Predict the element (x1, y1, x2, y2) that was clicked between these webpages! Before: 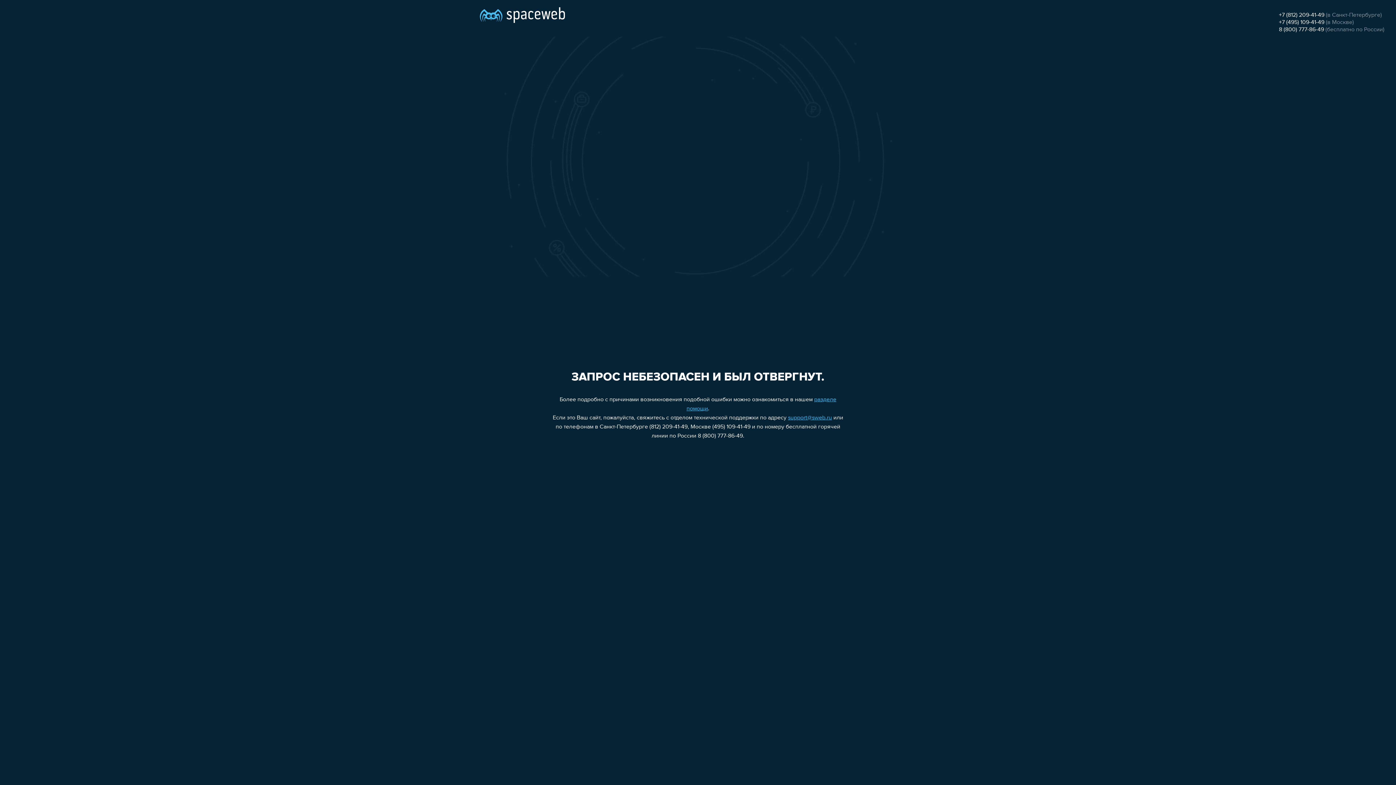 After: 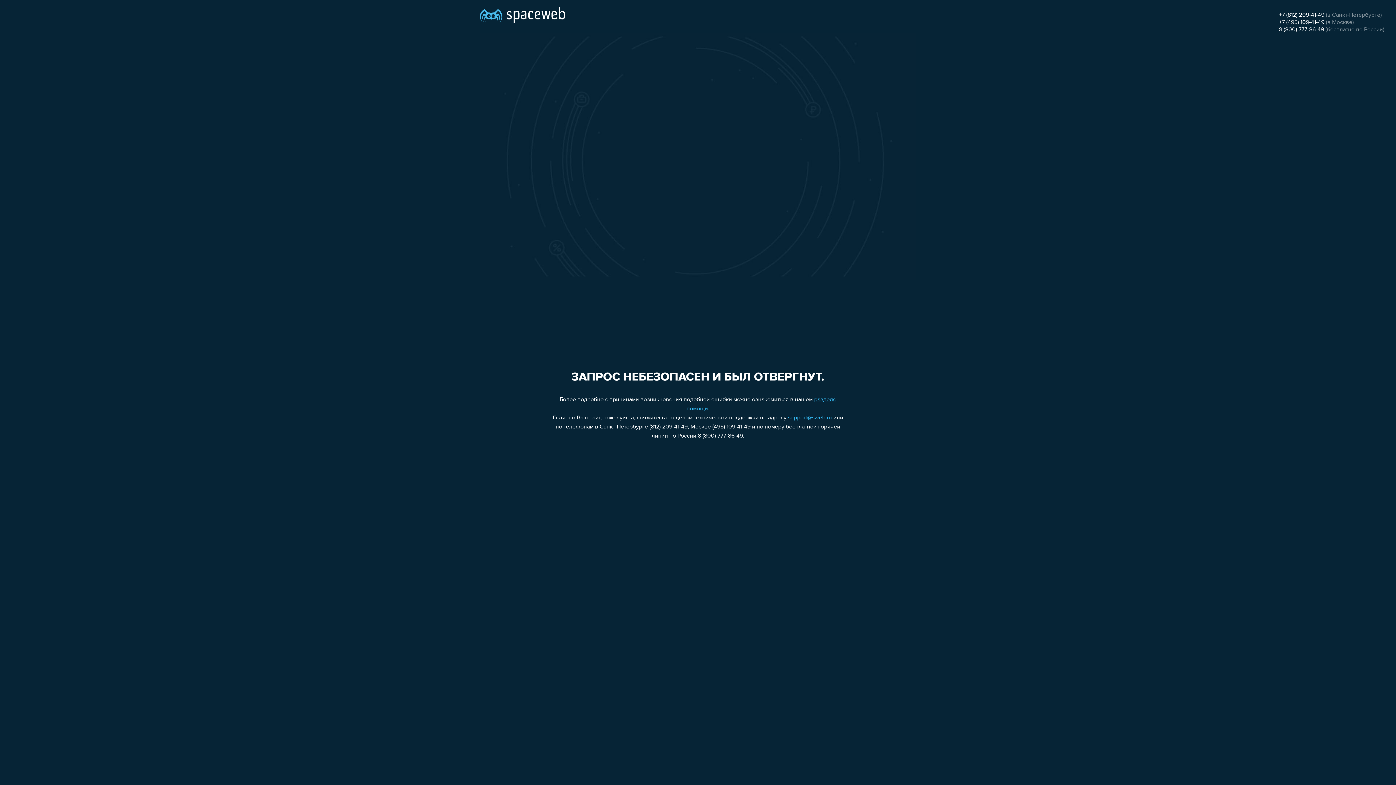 Action: bbox: (788, 415, 832, 421) label: support@sweb.ru